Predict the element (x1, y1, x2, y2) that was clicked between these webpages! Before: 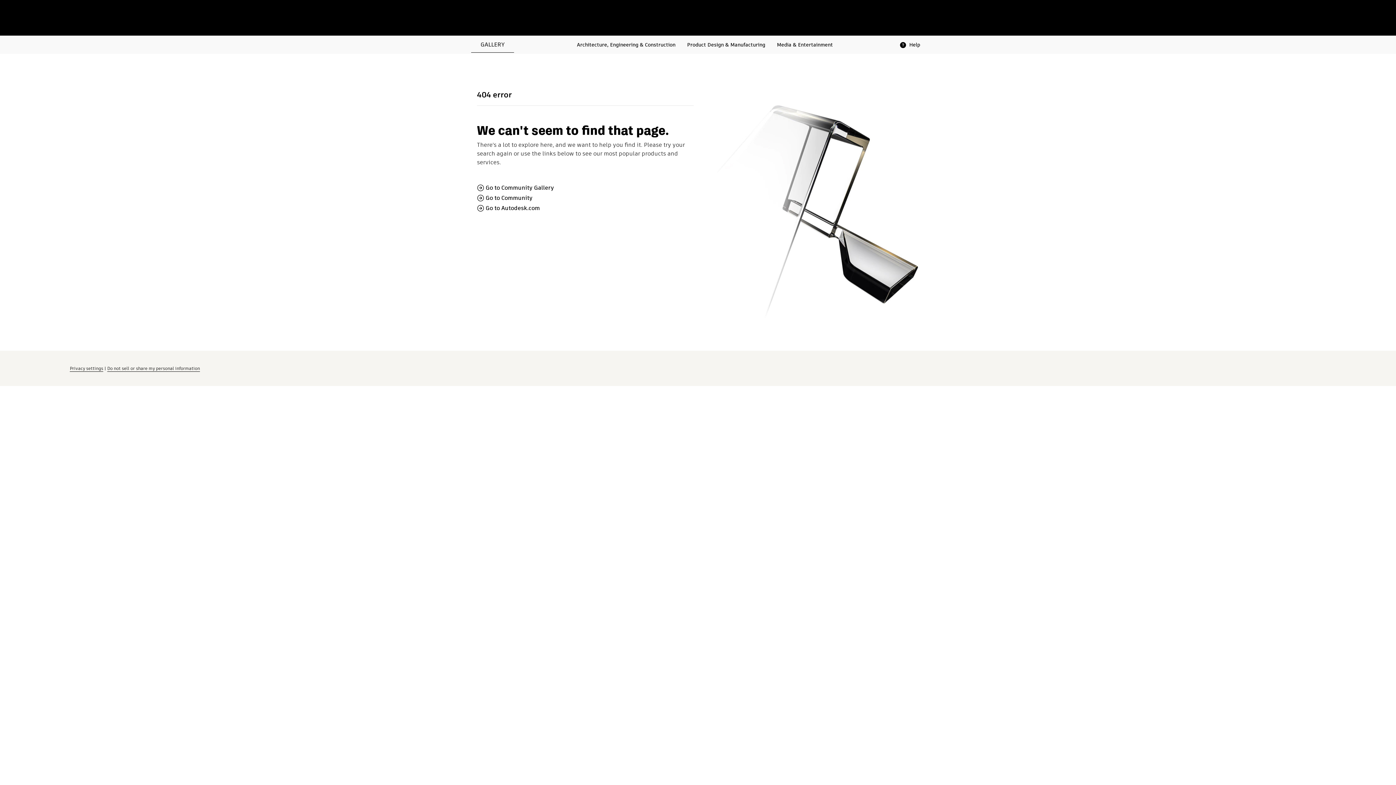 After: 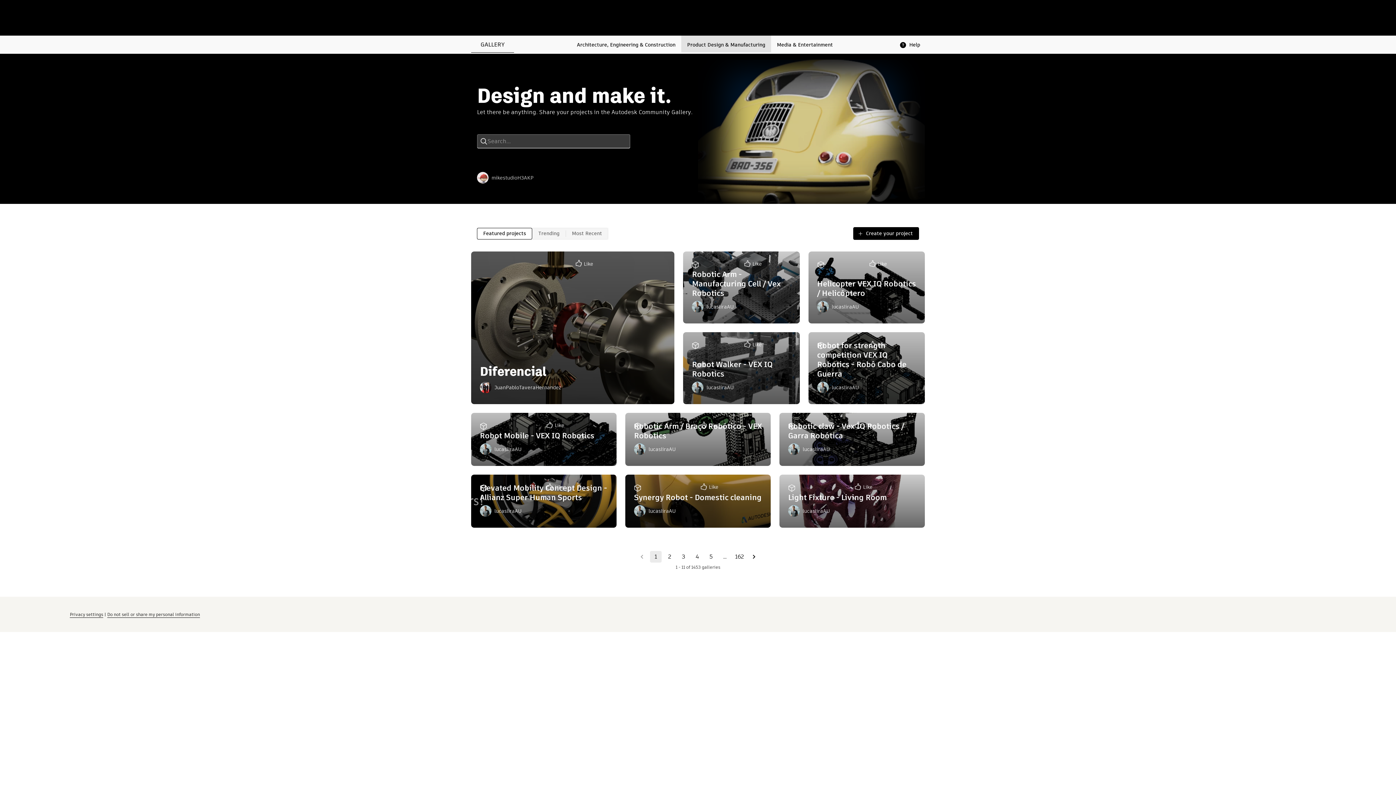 Action: bbox: (681, 35, 771, 52) label: Product Design & Manufacturing